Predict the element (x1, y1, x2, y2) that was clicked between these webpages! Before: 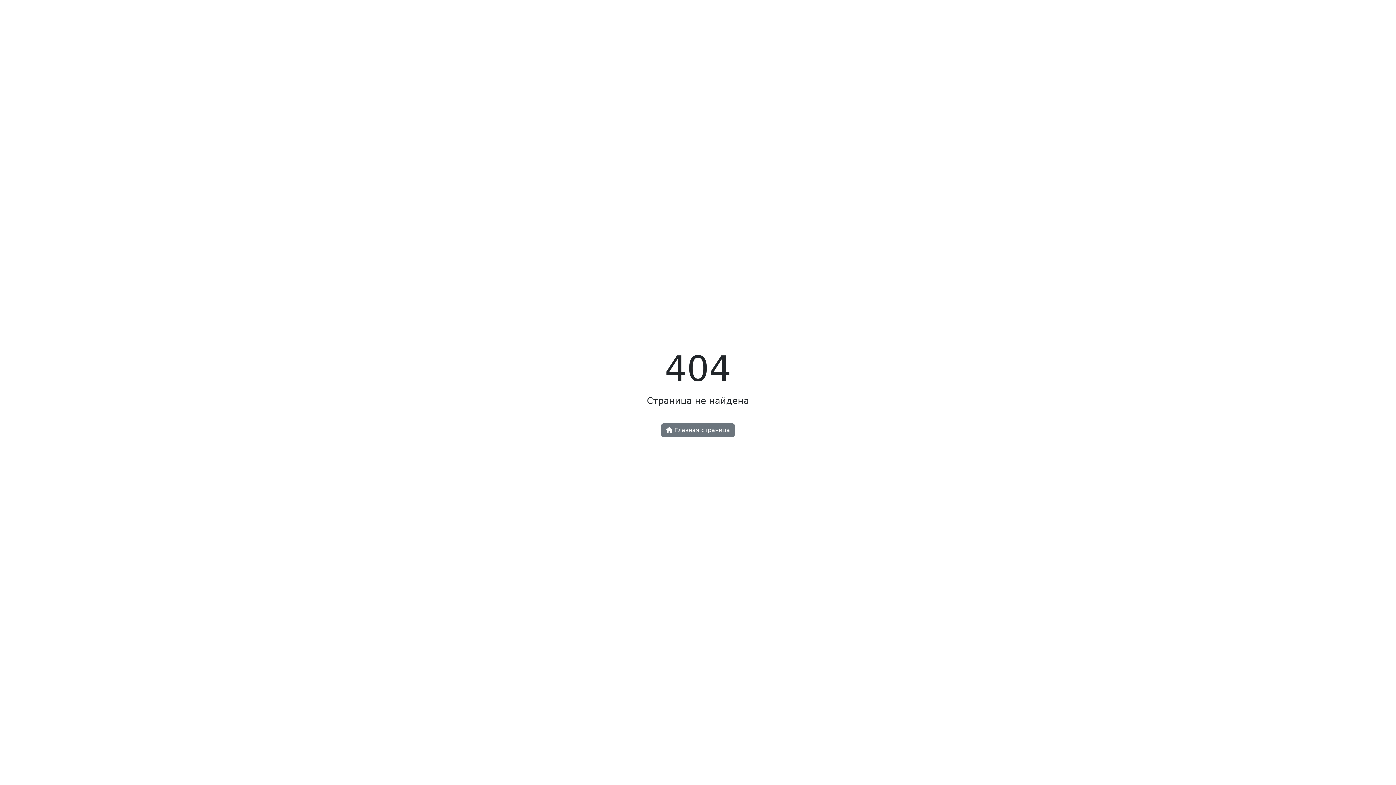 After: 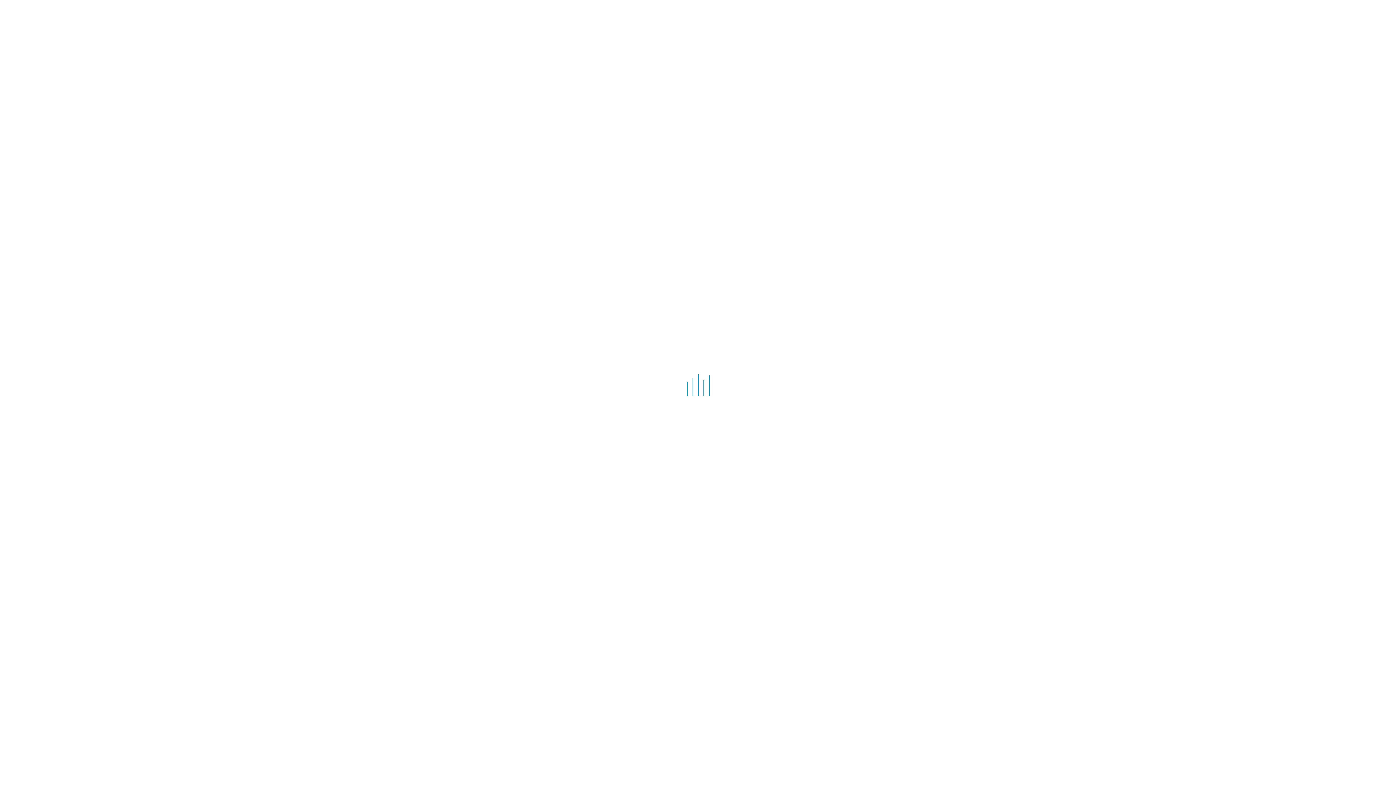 Action: label:  Главная страница bbox: (661, 423, 734, 437)